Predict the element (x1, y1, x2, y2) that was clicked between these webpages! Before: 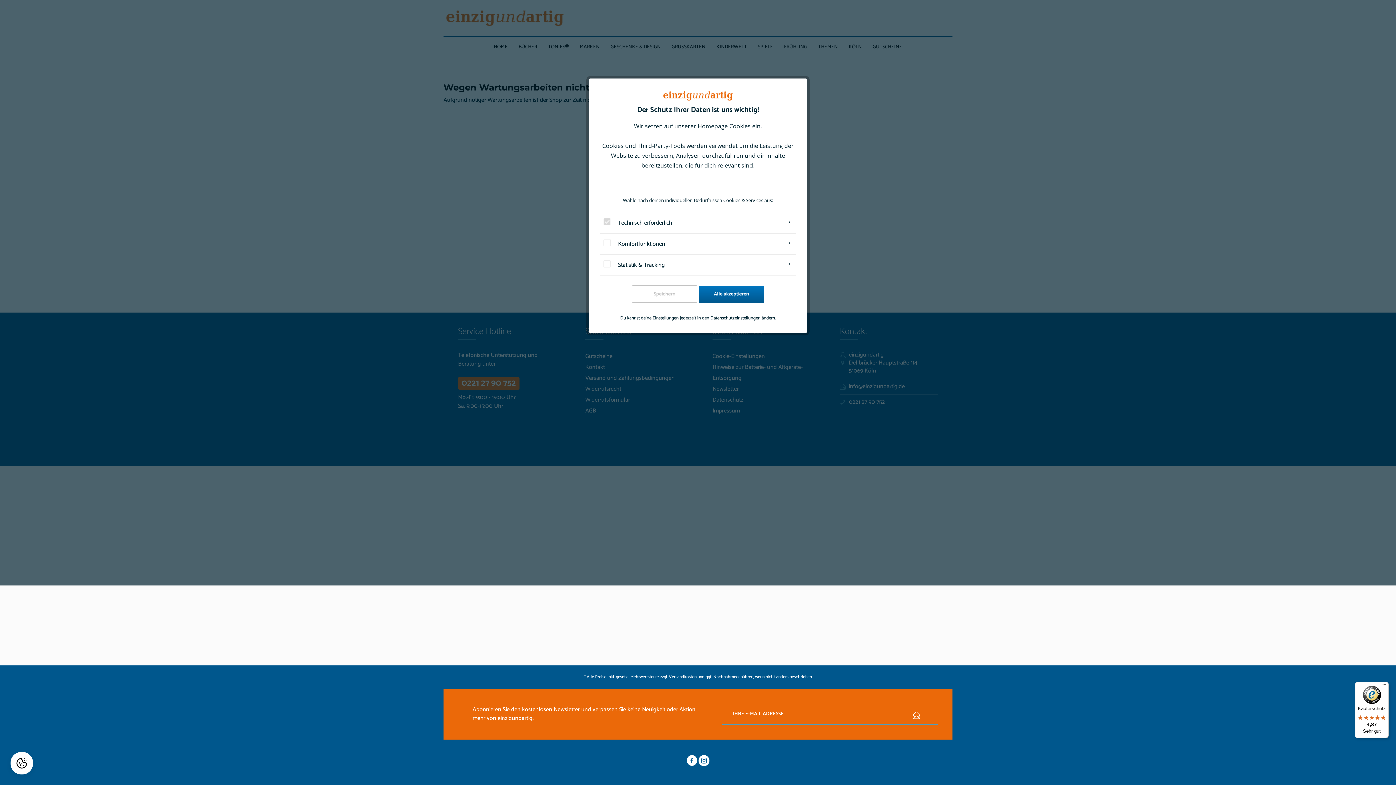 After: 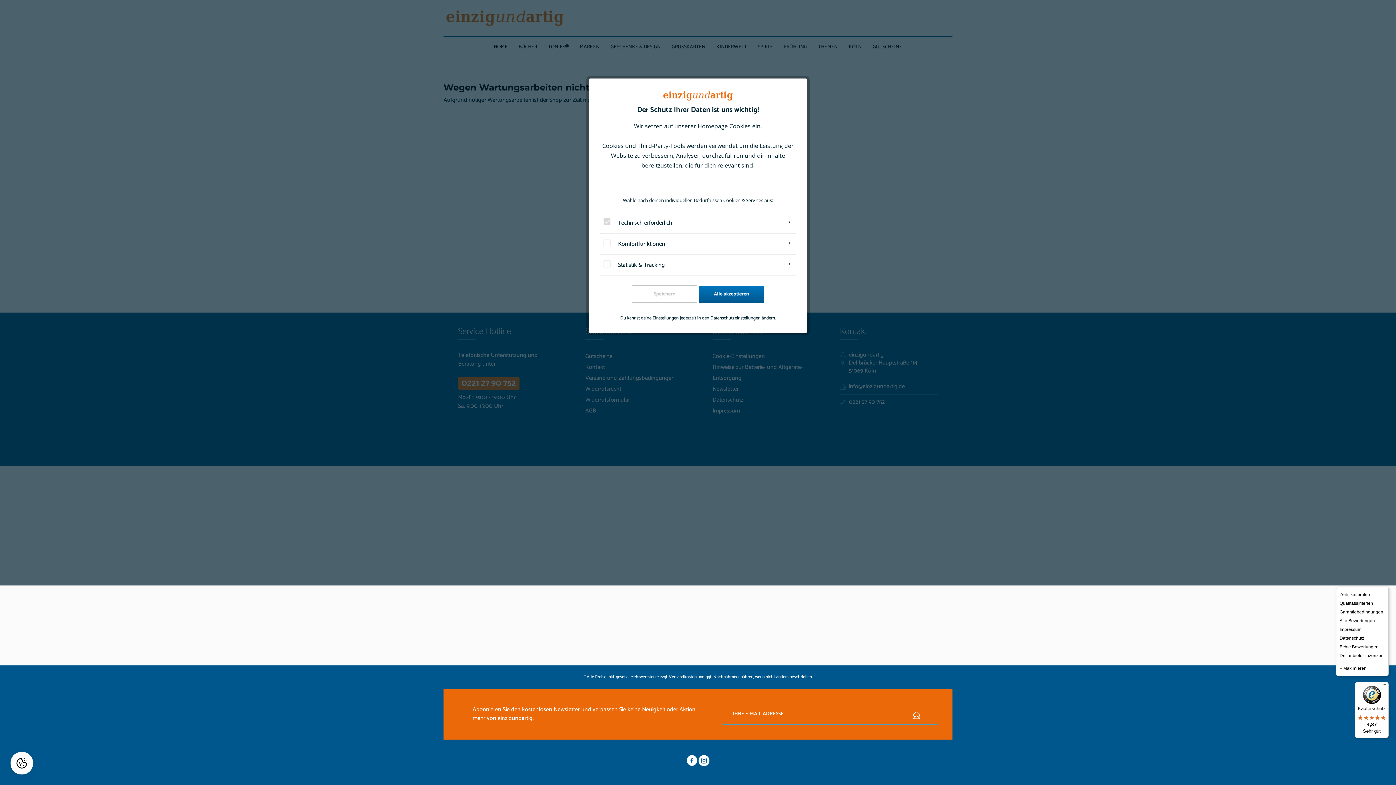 Action: bbox: (1380, 682, 1389, 690) label: Menü